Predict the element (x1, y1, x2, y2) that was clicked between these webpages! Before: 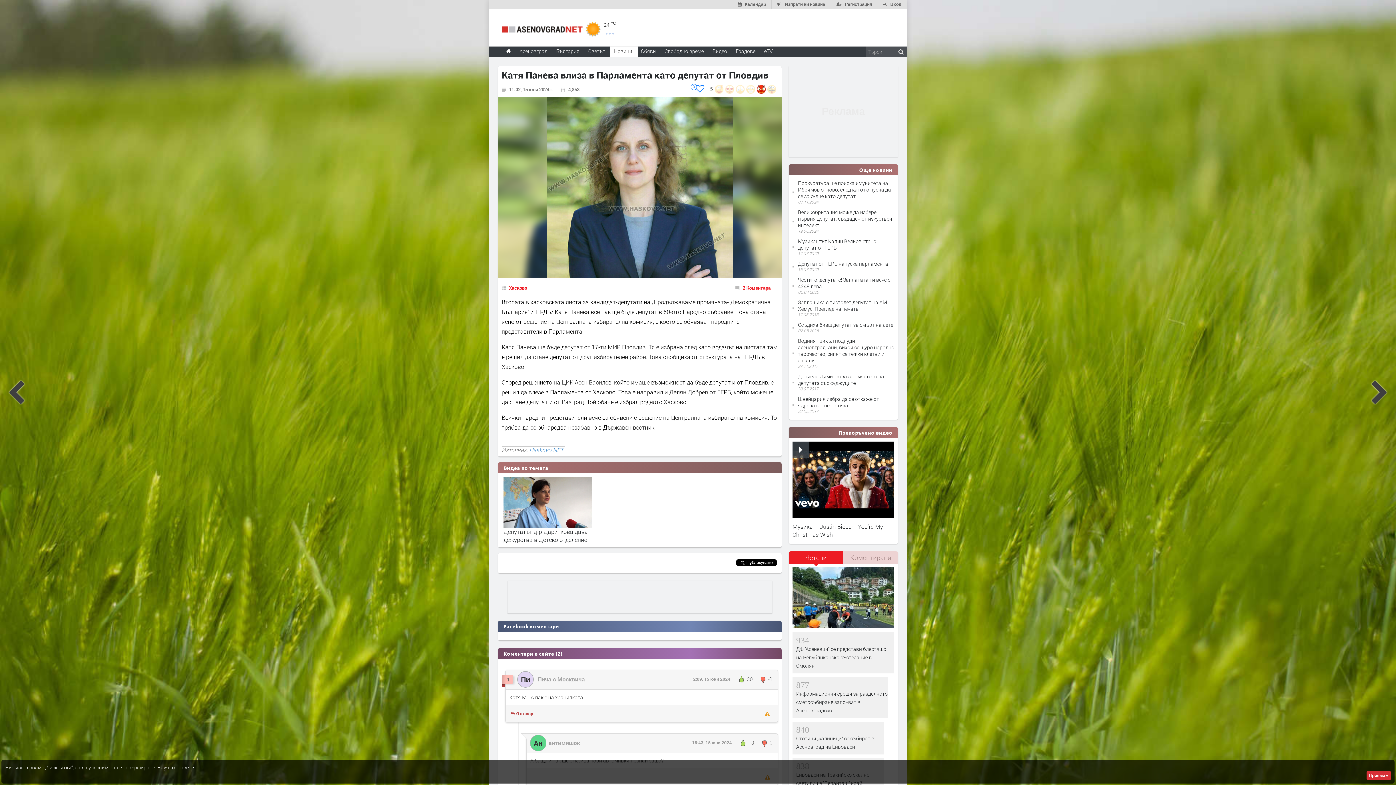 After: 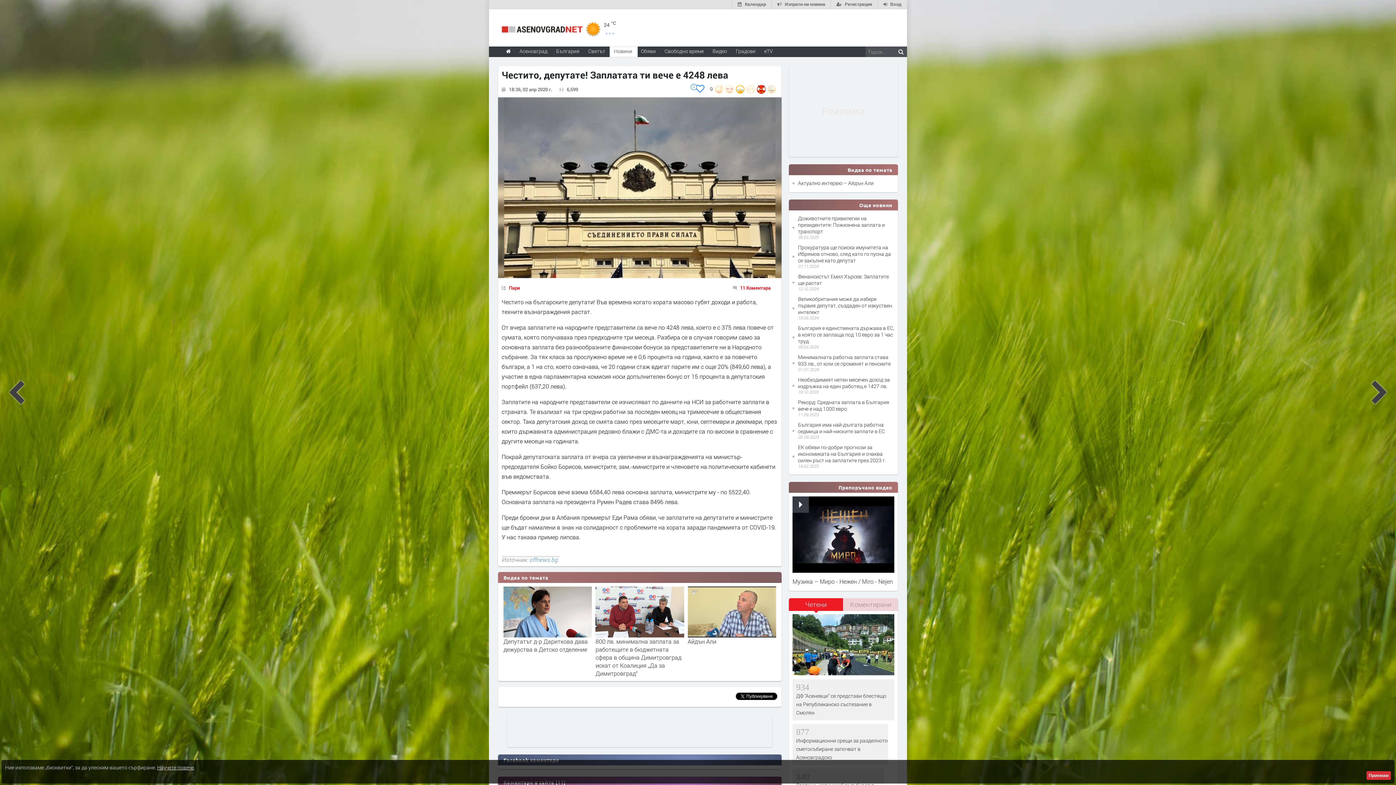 Action: bbox: (798, 276, 890, 289) label: Честито, депутате! Заплатата ти вече е 4248 лева